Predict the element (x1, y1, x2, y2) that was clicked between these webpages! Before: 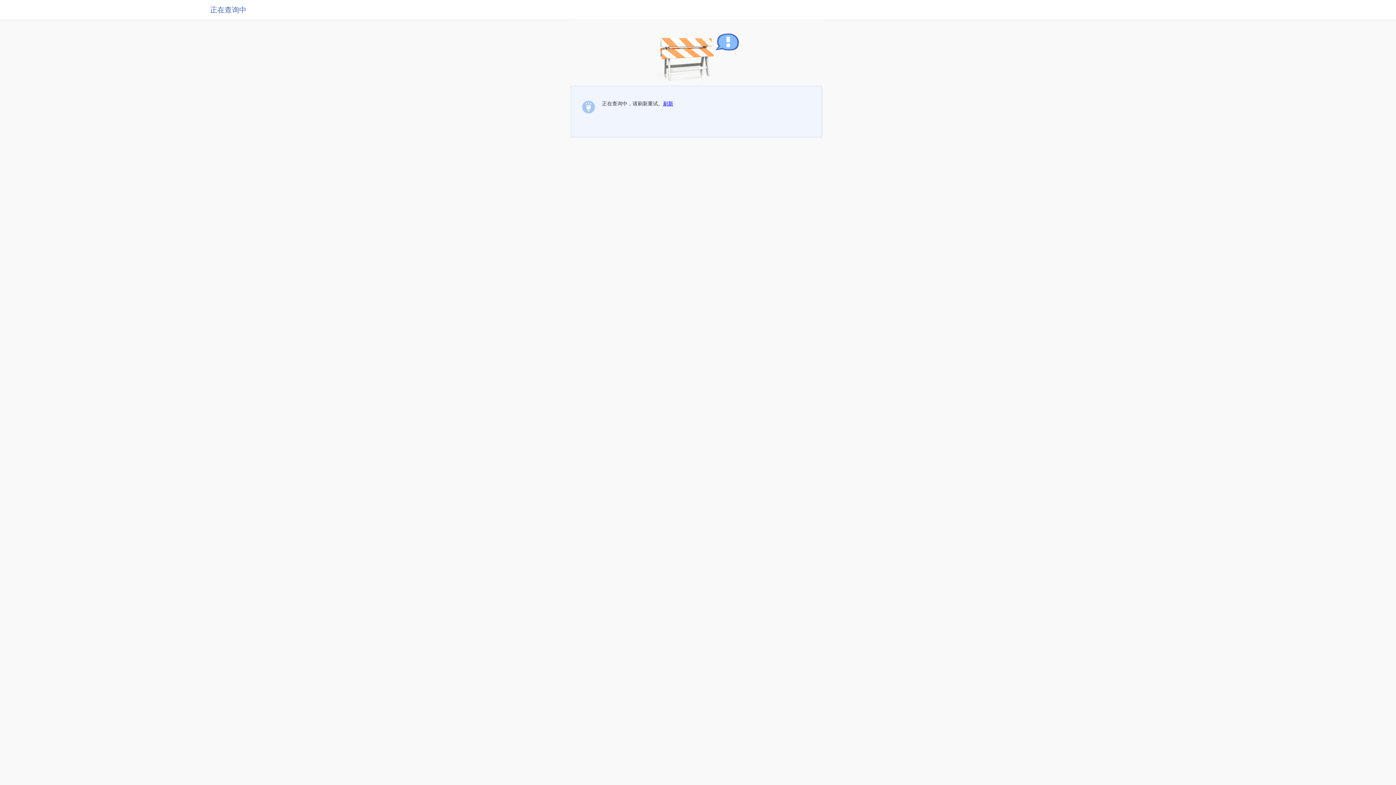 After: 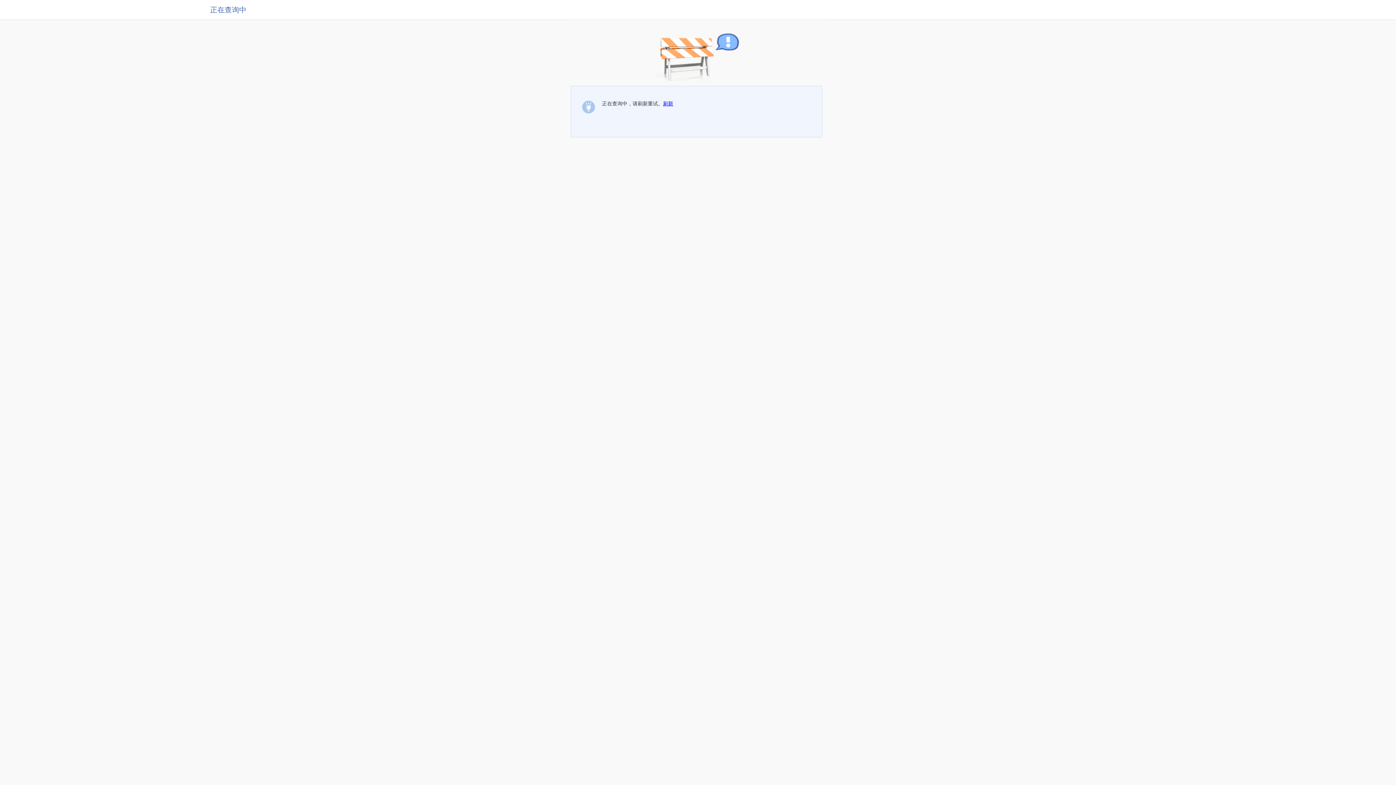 Action: bbox: (663, 100, 673, 106) label: 刷新